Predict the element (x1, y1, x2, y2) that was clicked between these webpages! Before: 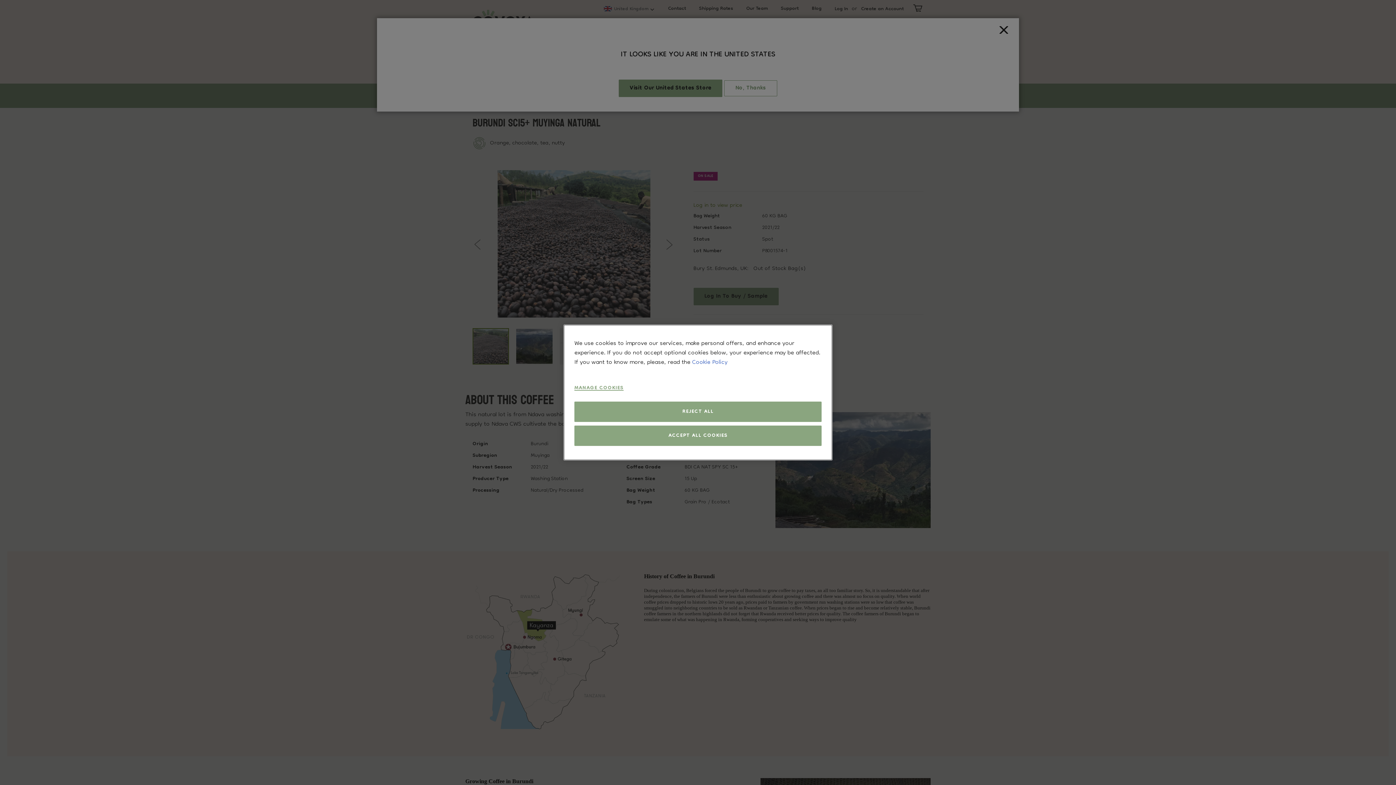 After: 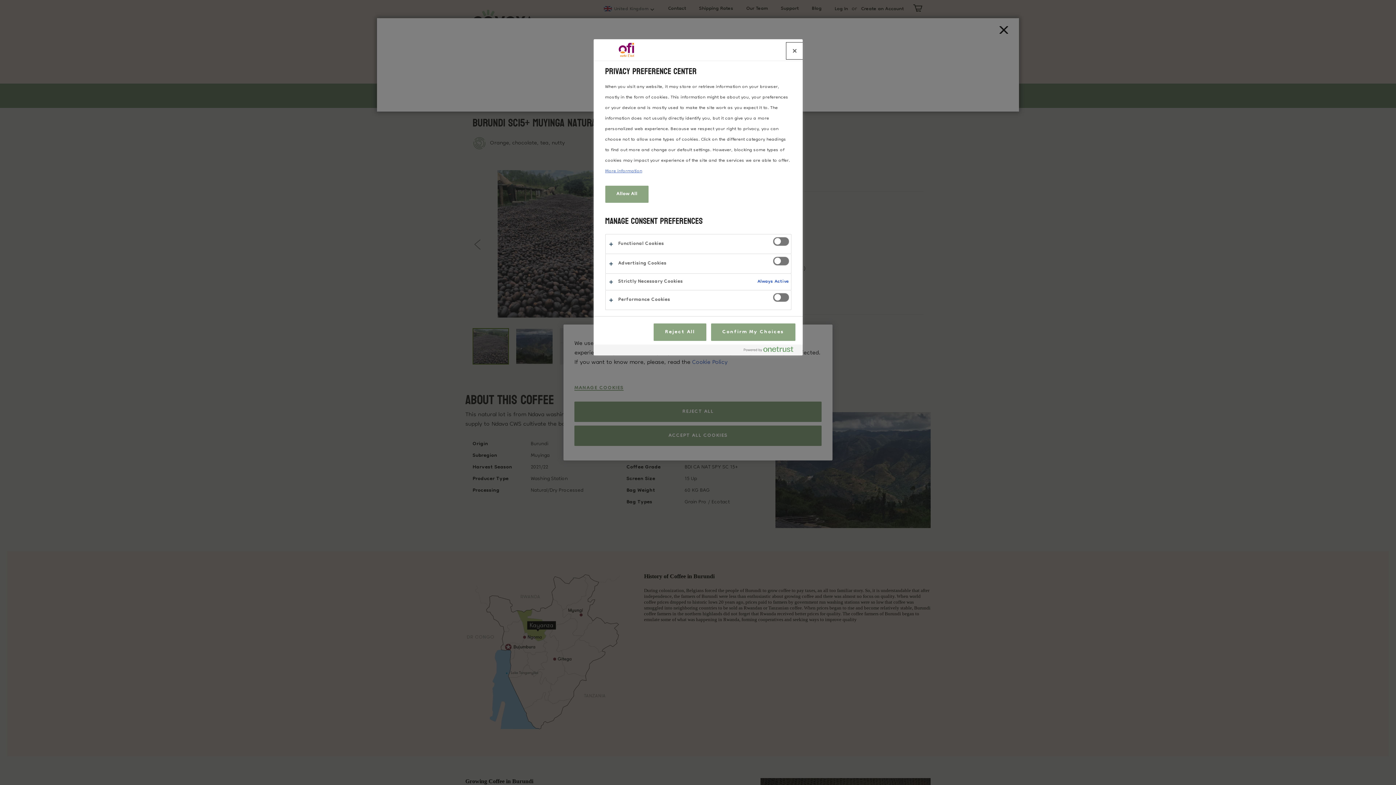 Action: bbox: (574, 378, 821, 398) label: MANAGE COOKIES